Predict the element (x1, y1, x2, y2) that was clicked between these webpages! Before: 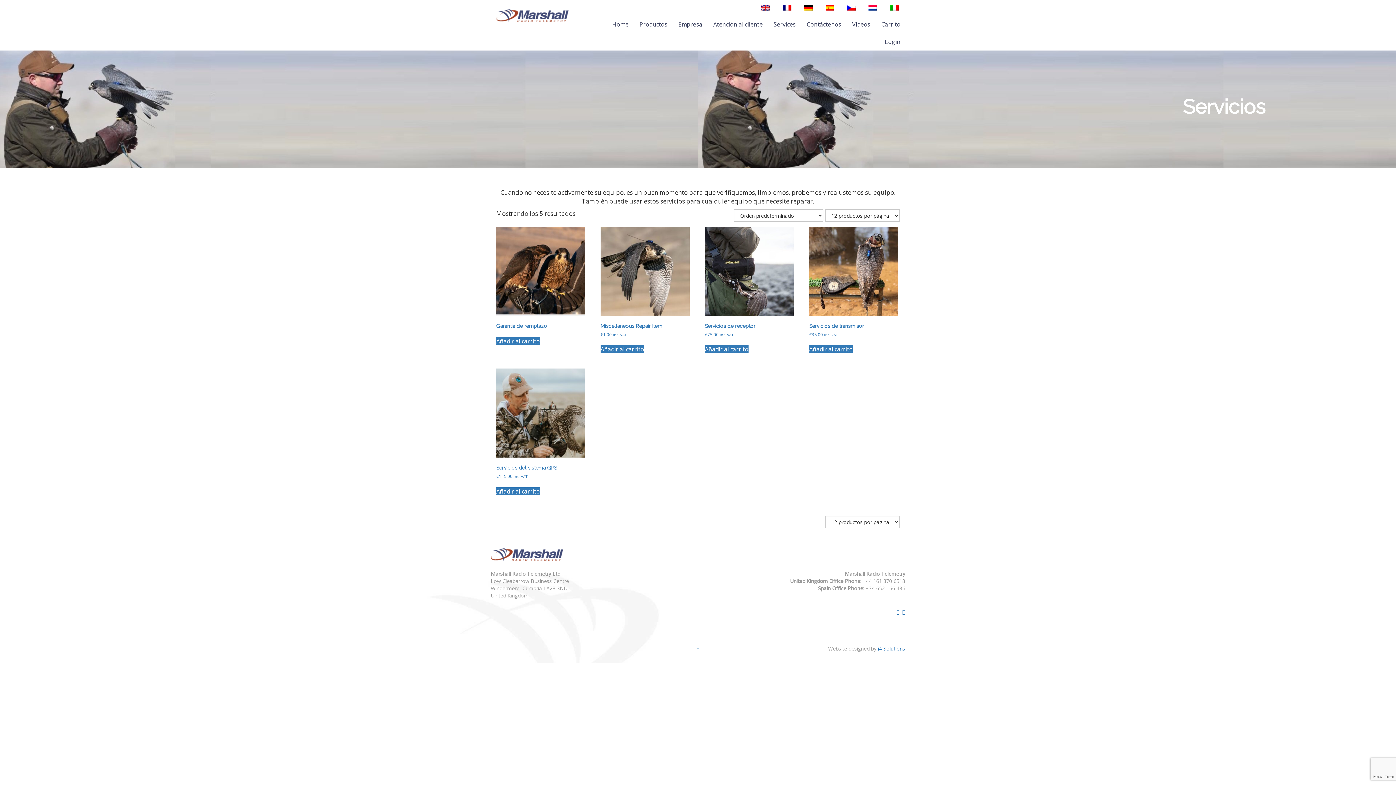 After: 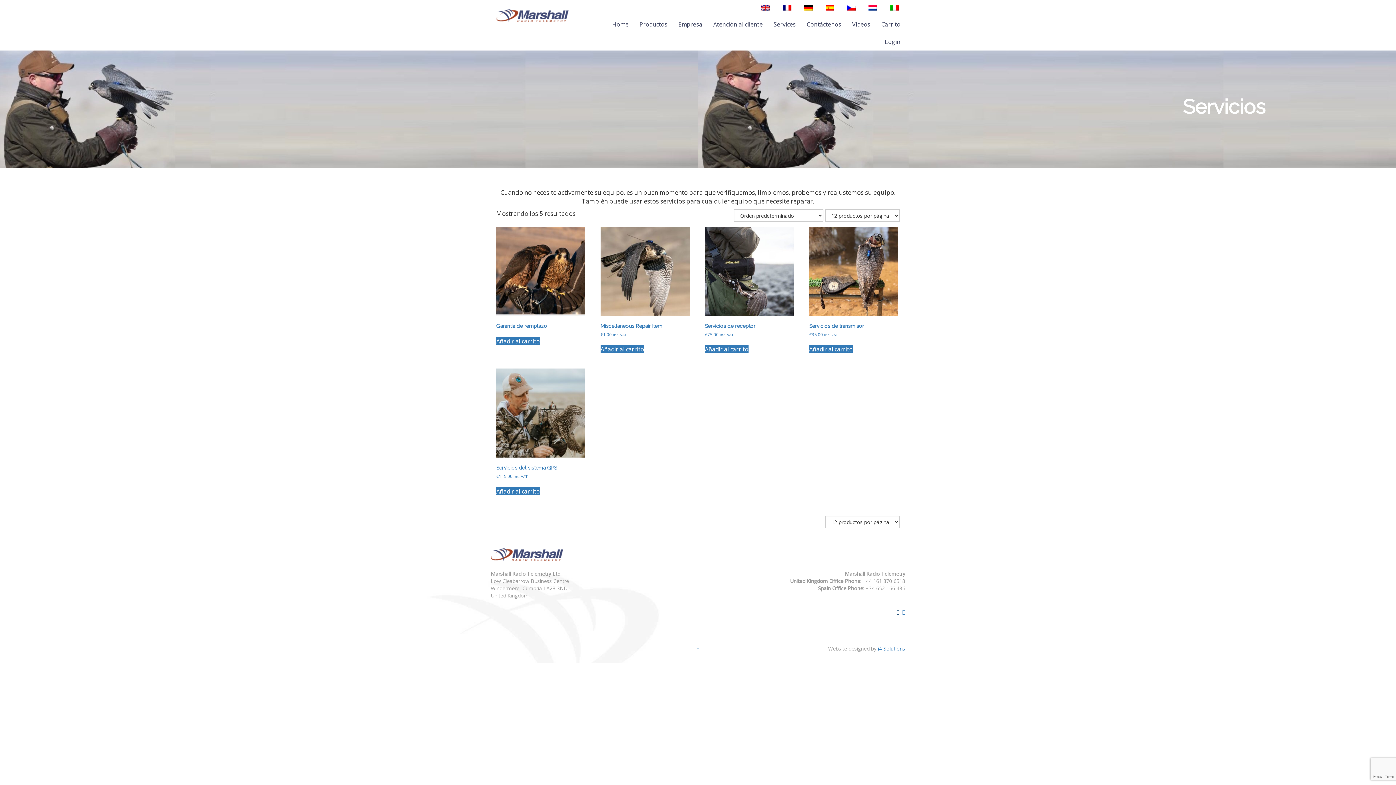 Action: bbox: (896, 608, 899, 615)